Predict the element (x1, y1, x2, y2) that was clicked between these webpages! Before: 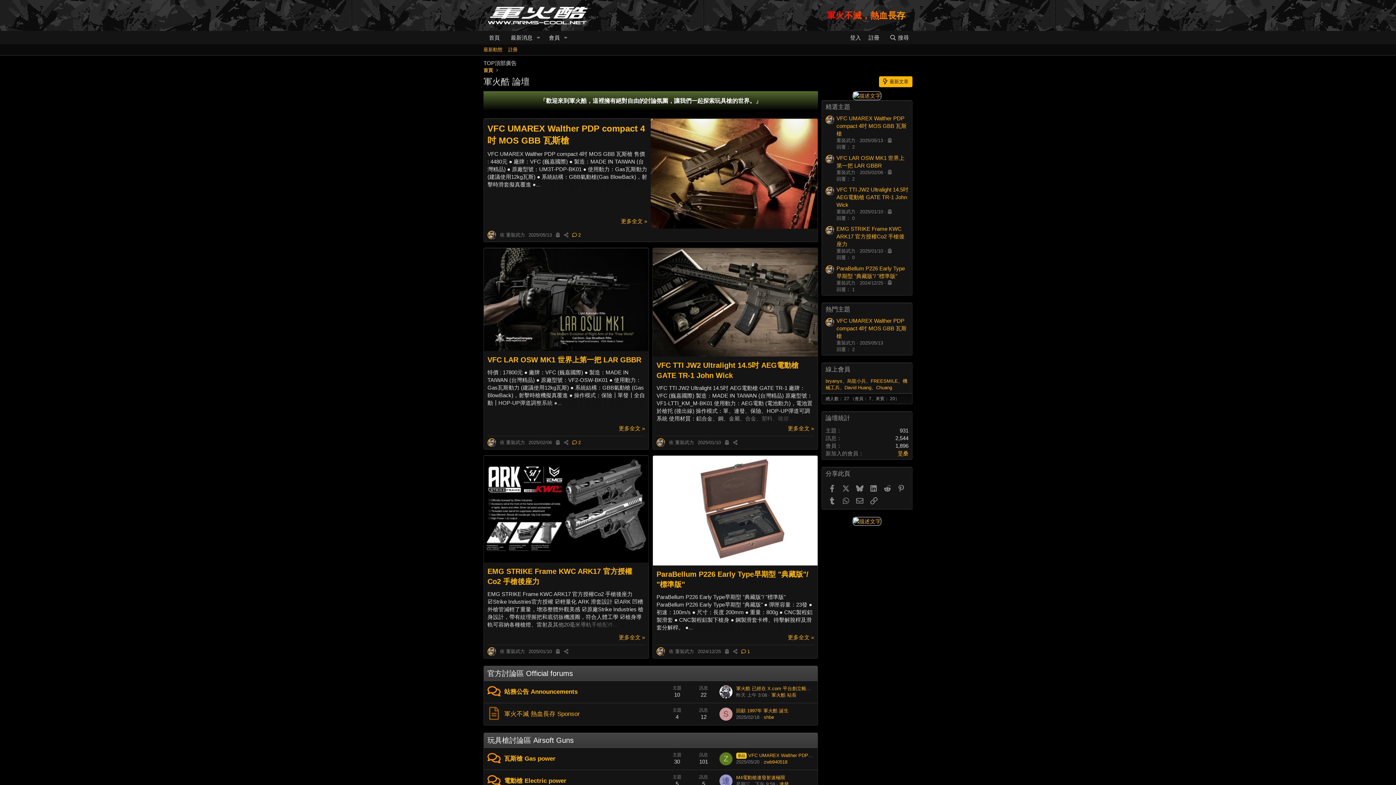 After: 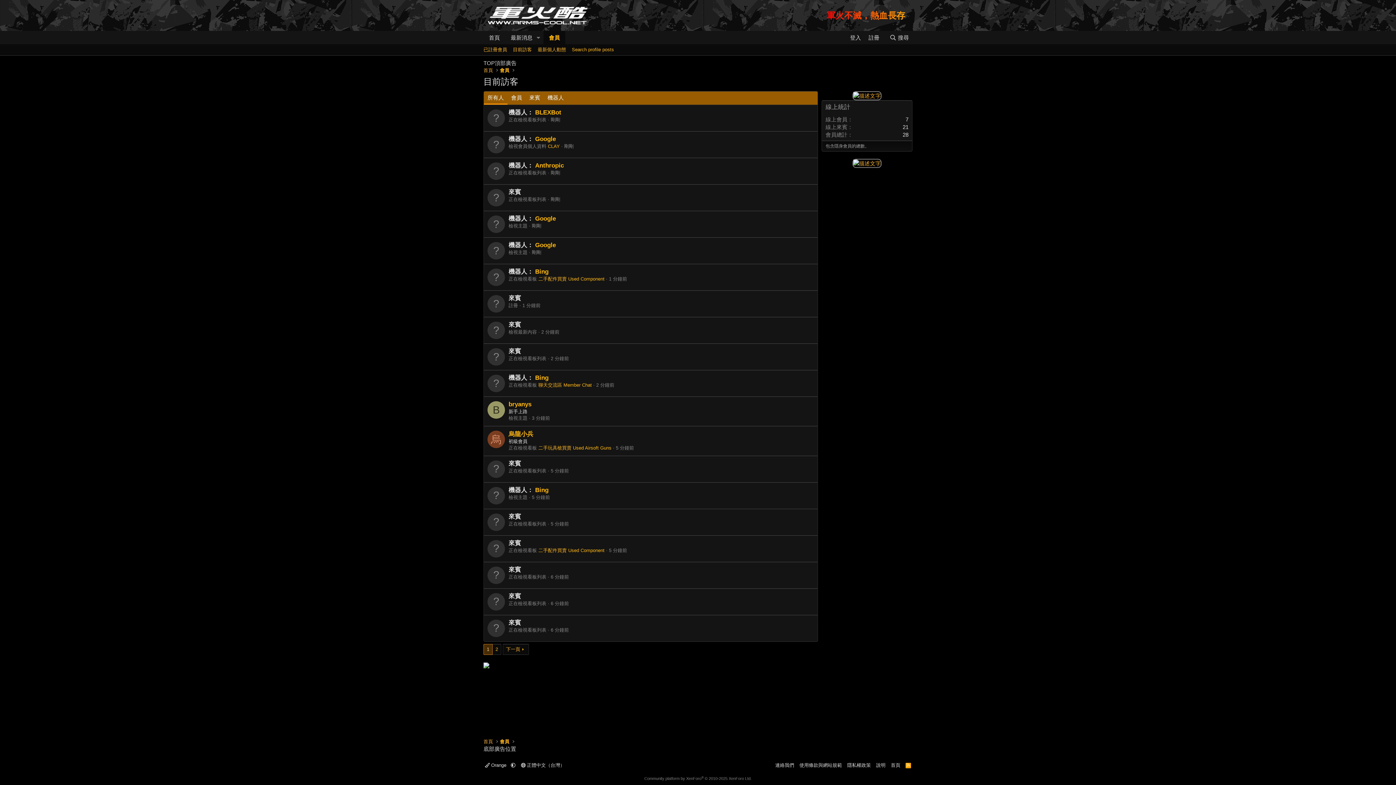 Action: bbox: (825, 366, 850, 373) label: 線上會員